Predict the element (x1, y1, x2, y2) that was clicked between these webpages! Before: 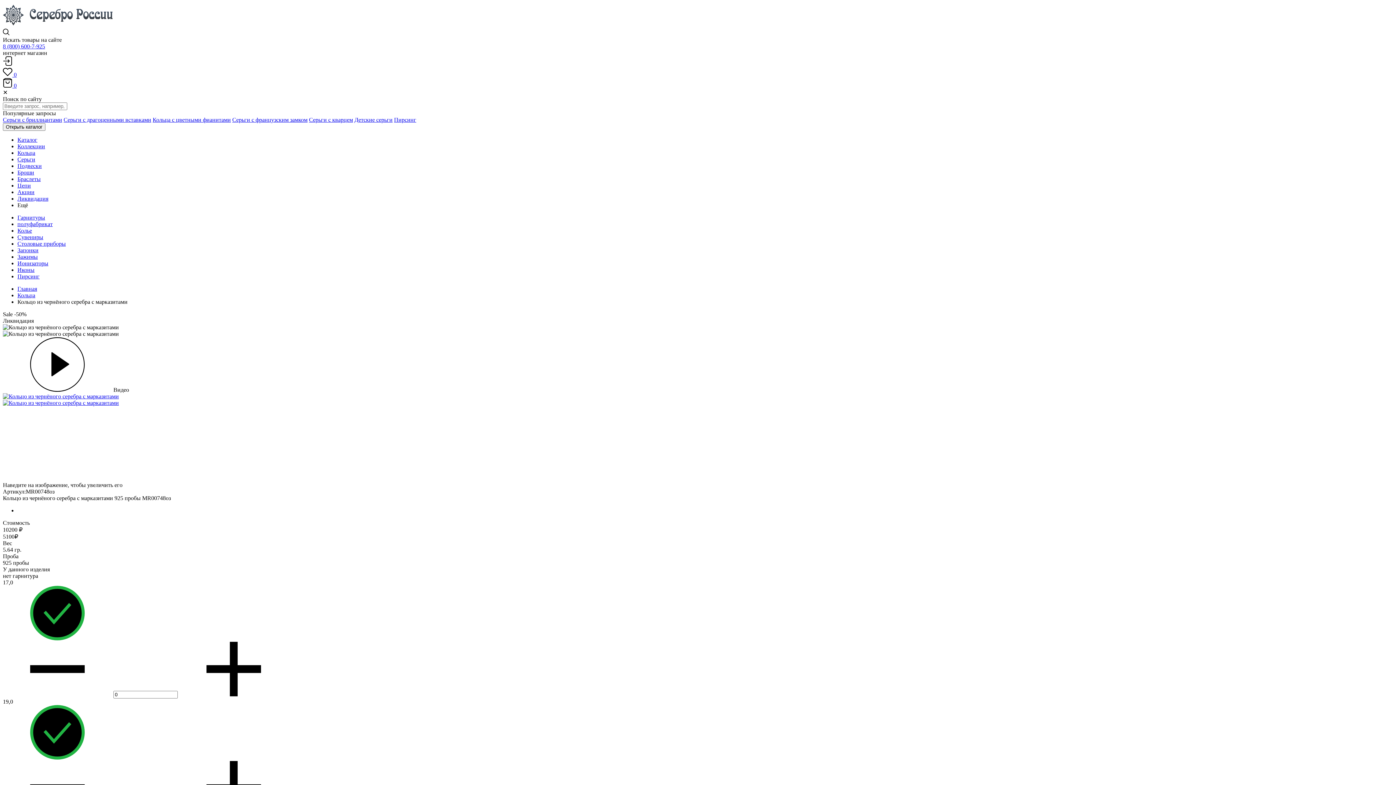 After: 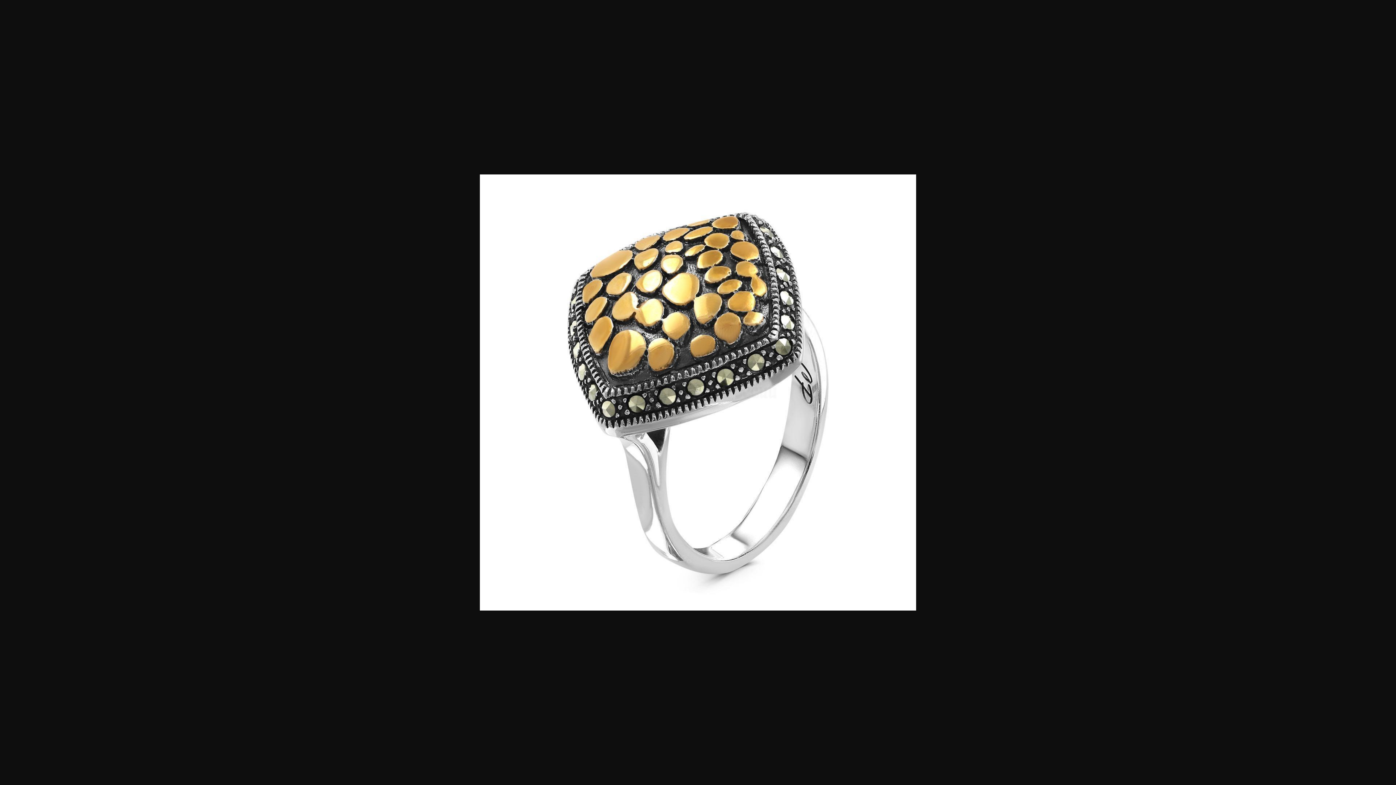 Action: bbox: (2, 393, 118, 399)